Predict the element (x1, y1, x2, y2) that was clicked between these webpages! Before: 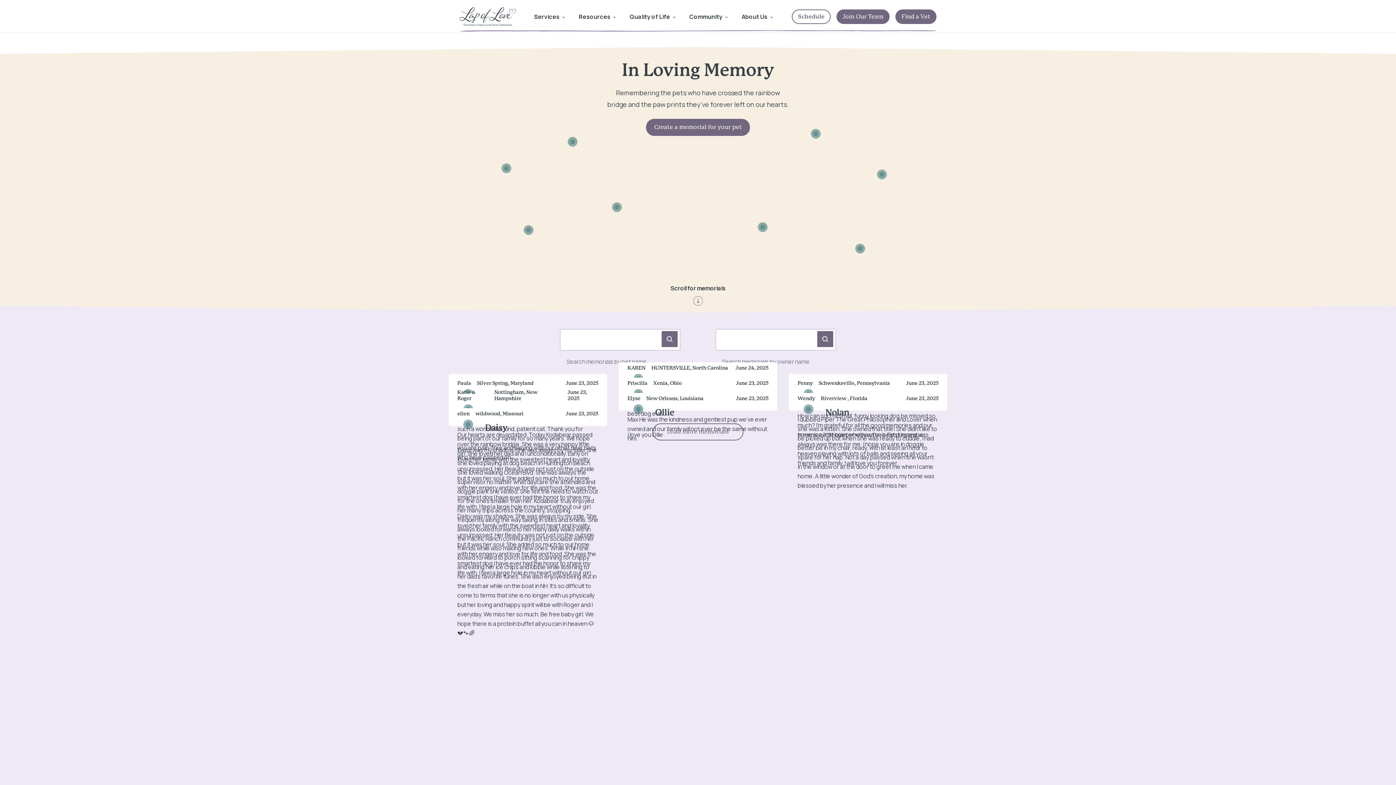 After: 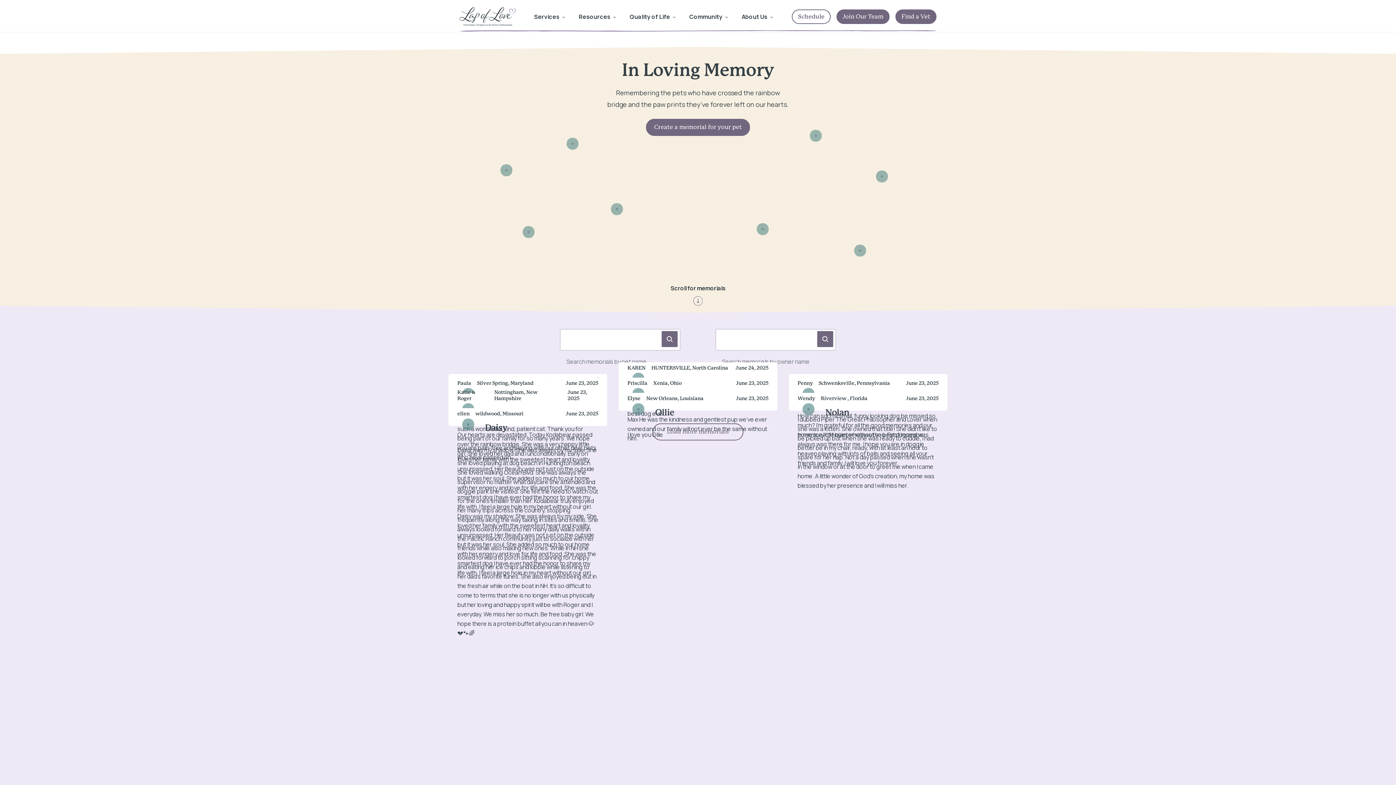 Action: bbox: (521, 232, 535, 246)